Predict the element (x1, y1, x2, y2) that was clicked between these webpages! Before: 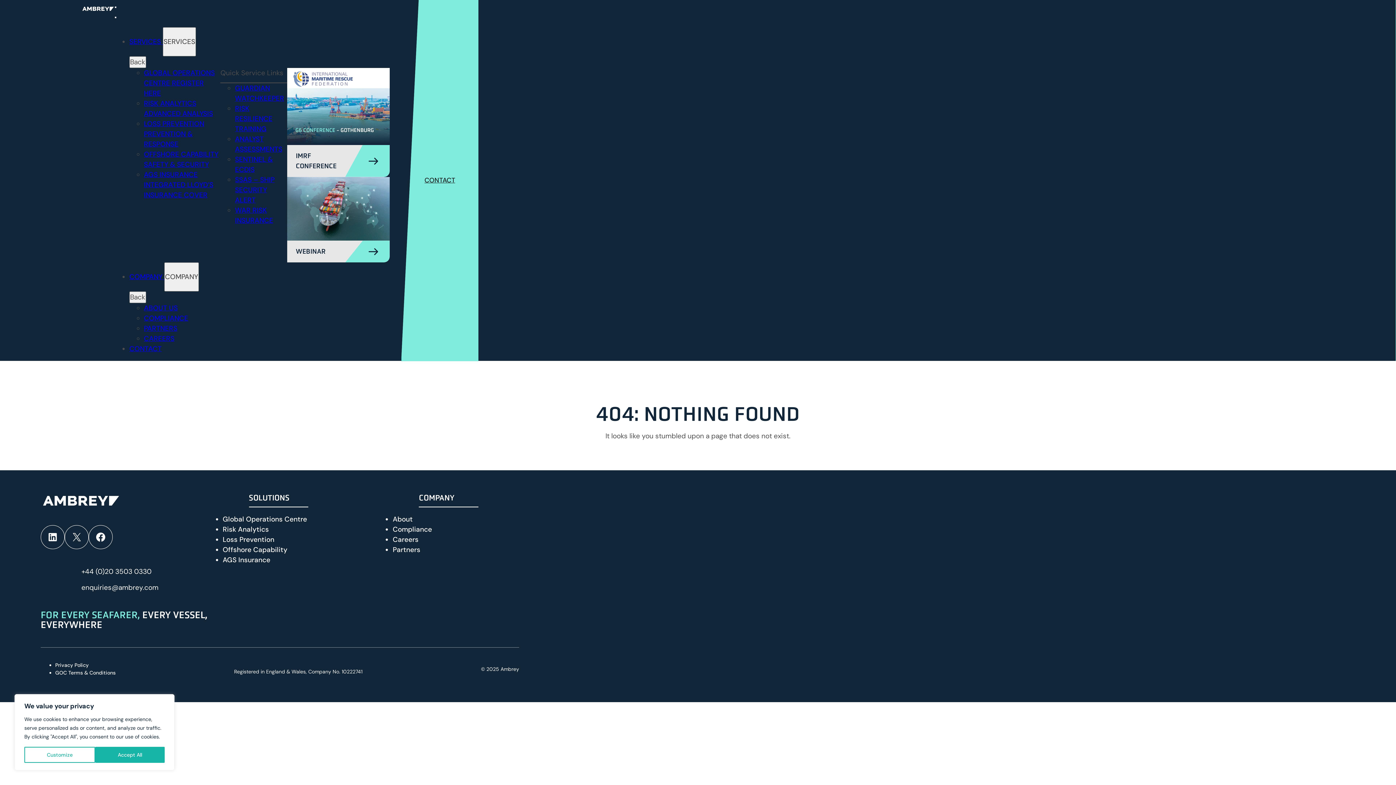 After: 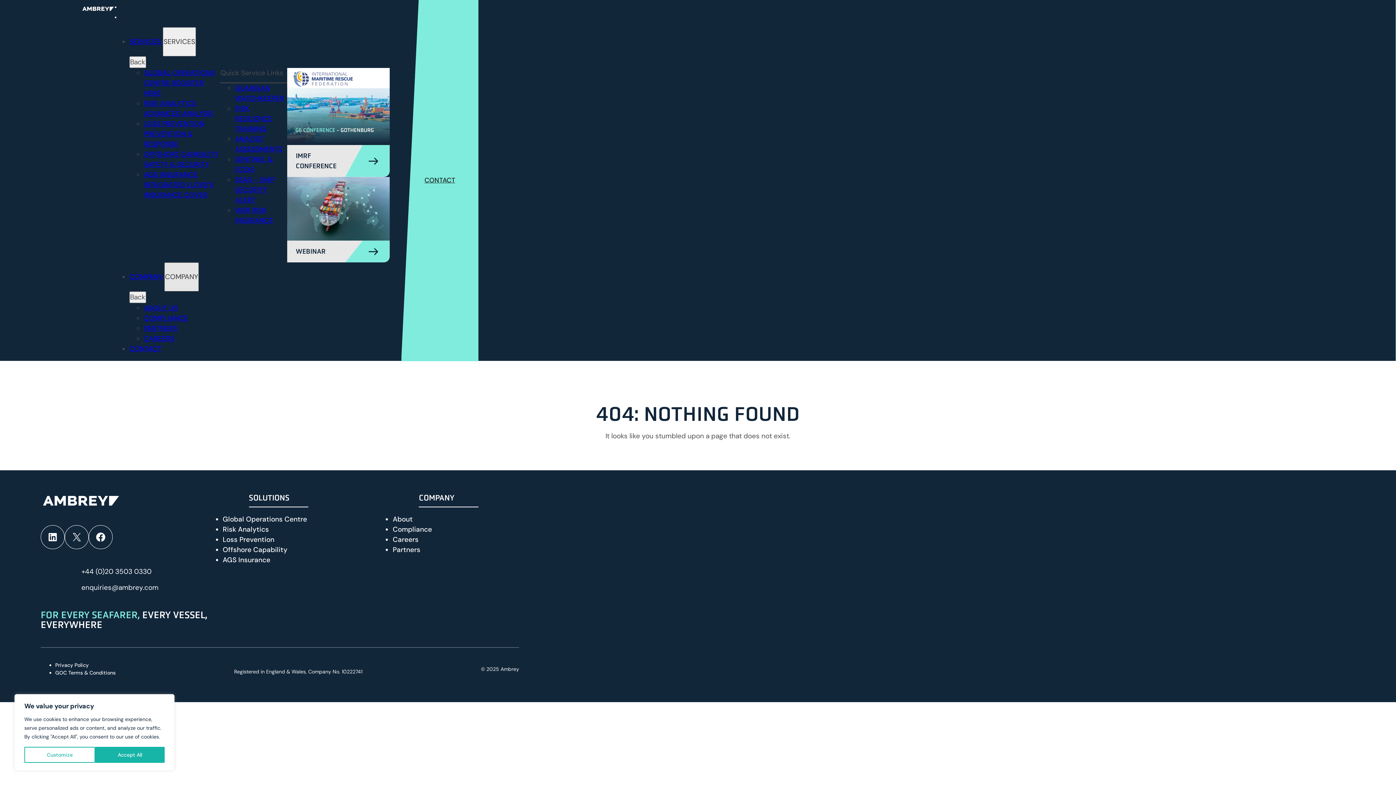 Action: bbox: (164, 262, 198, 291) label: Toggle submenu for Company